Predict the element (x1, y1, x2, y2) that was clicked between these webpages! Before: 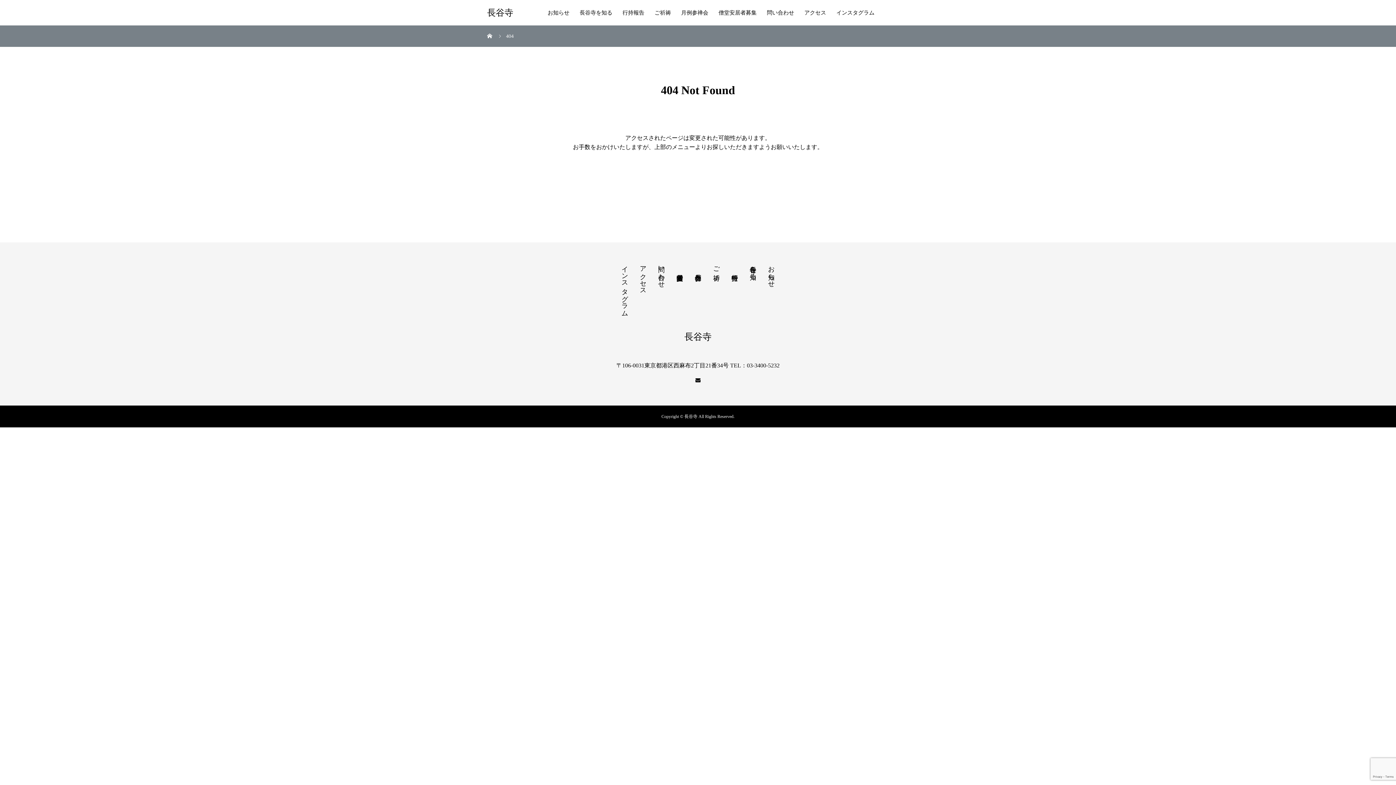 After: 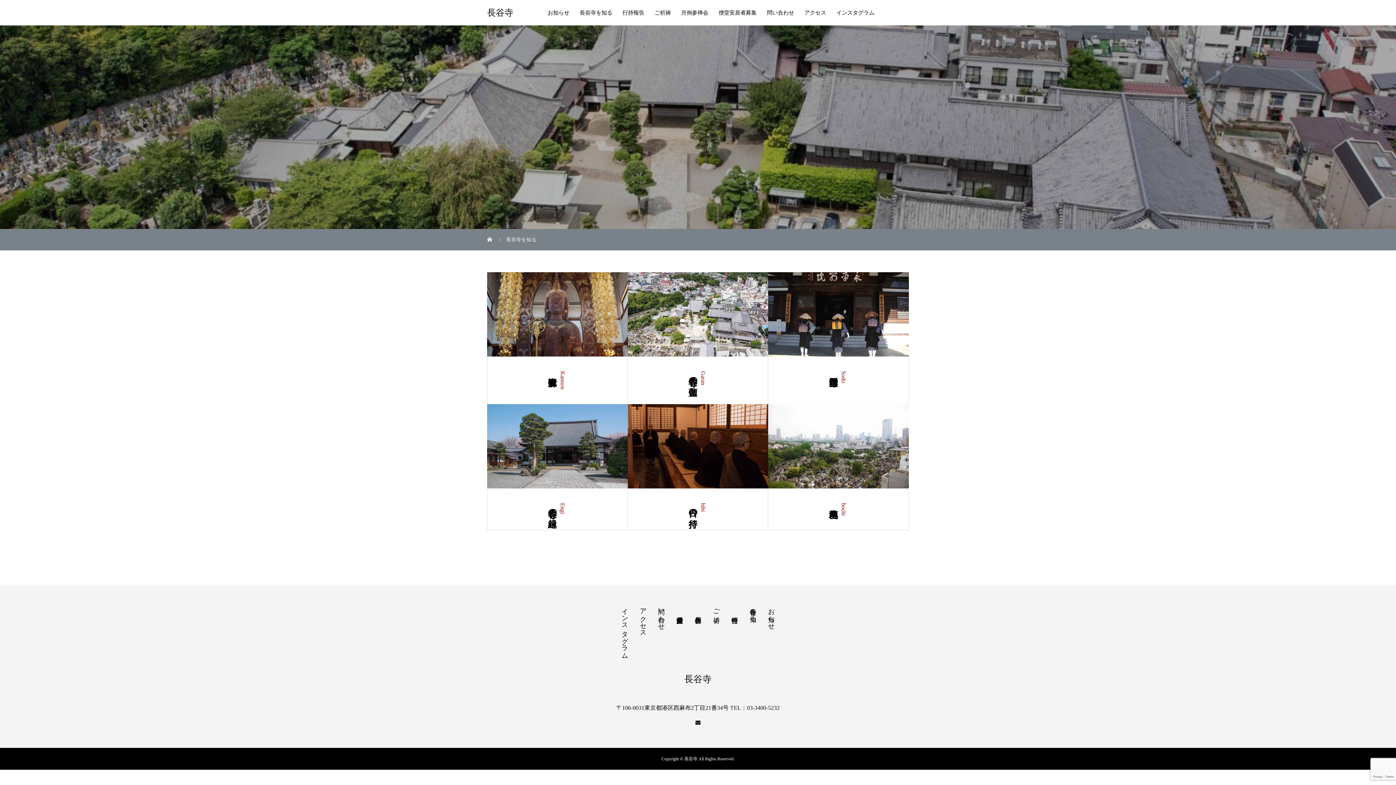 Action: label: 長谷寺を知る bbox: (743, 261, 762, 276)